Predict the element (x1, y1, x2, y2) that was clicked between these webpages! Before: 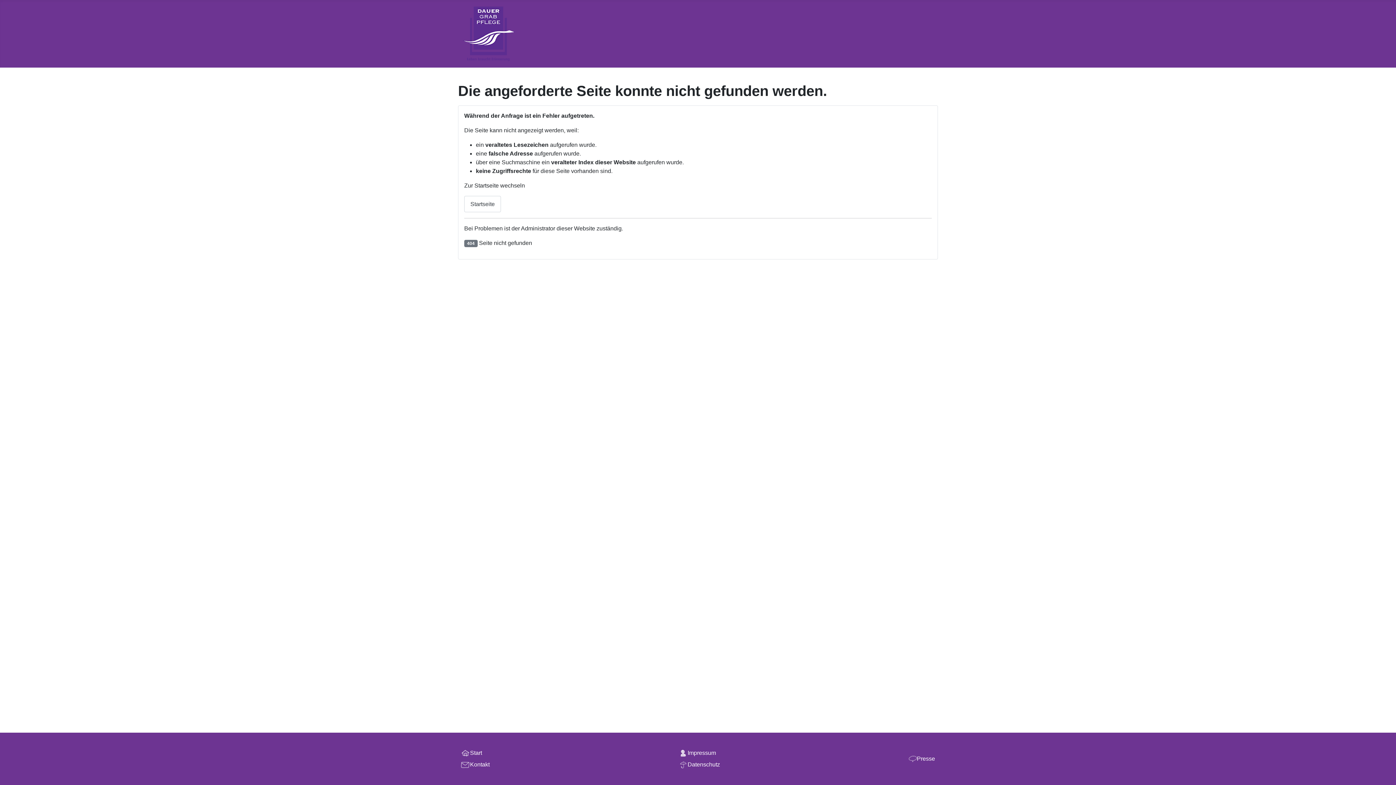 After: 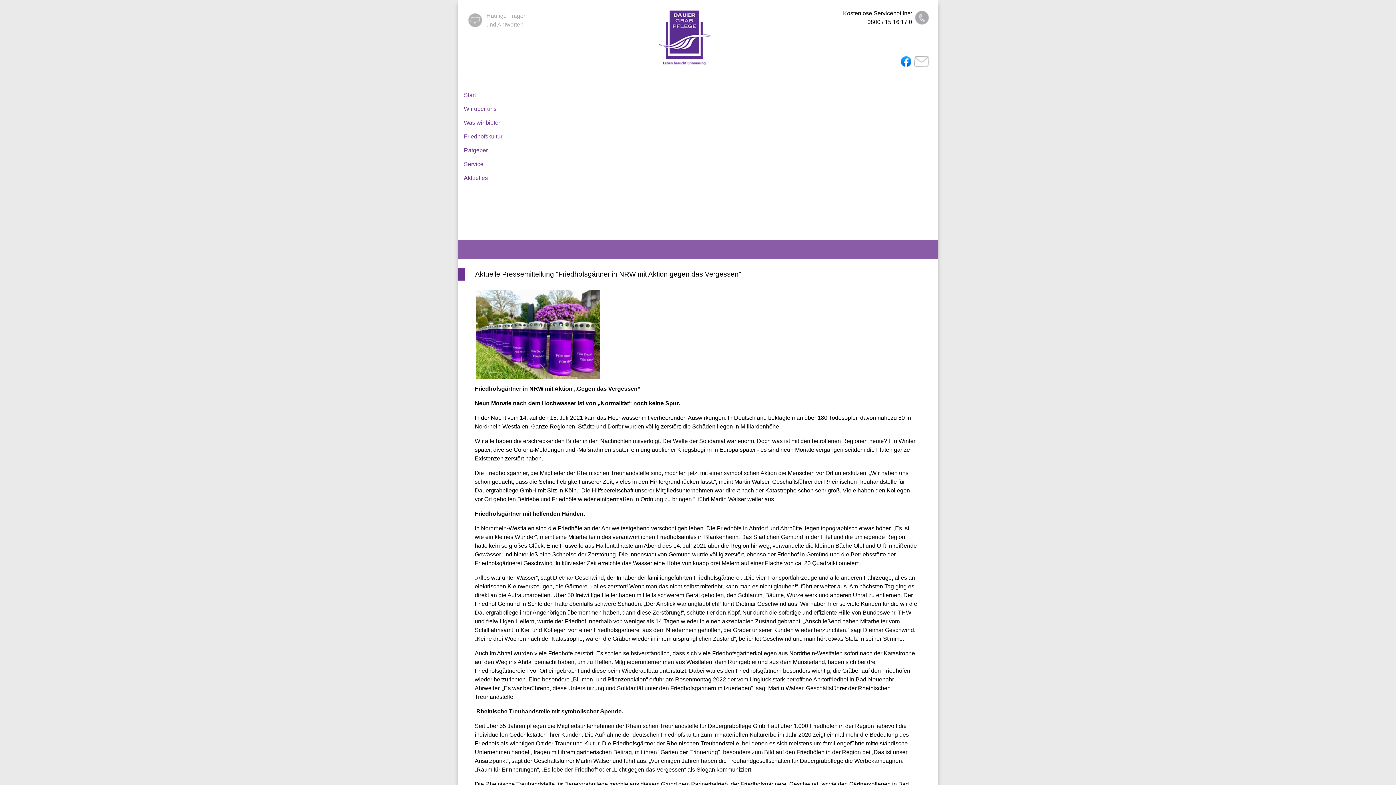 Action: label: Presse bbox: (909, 756, 935, 762)